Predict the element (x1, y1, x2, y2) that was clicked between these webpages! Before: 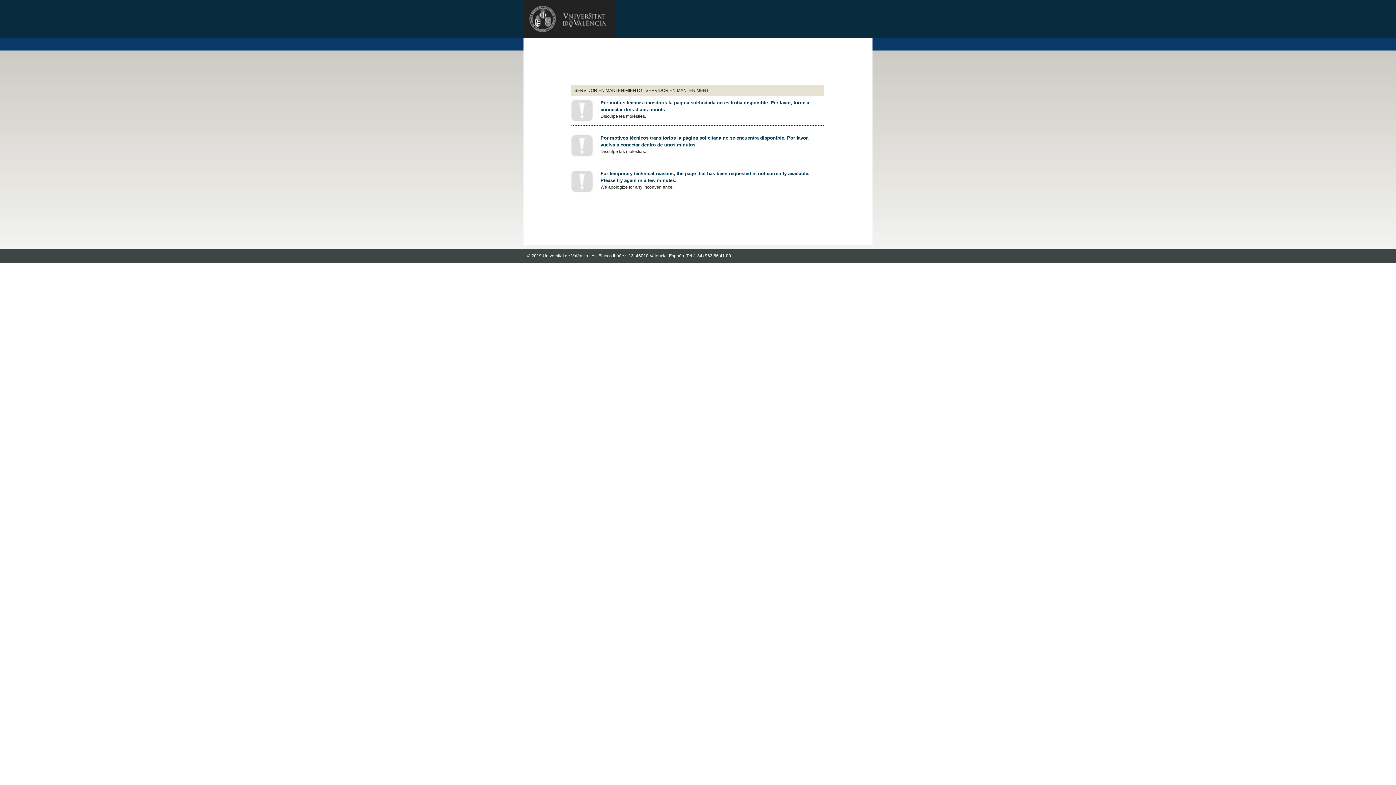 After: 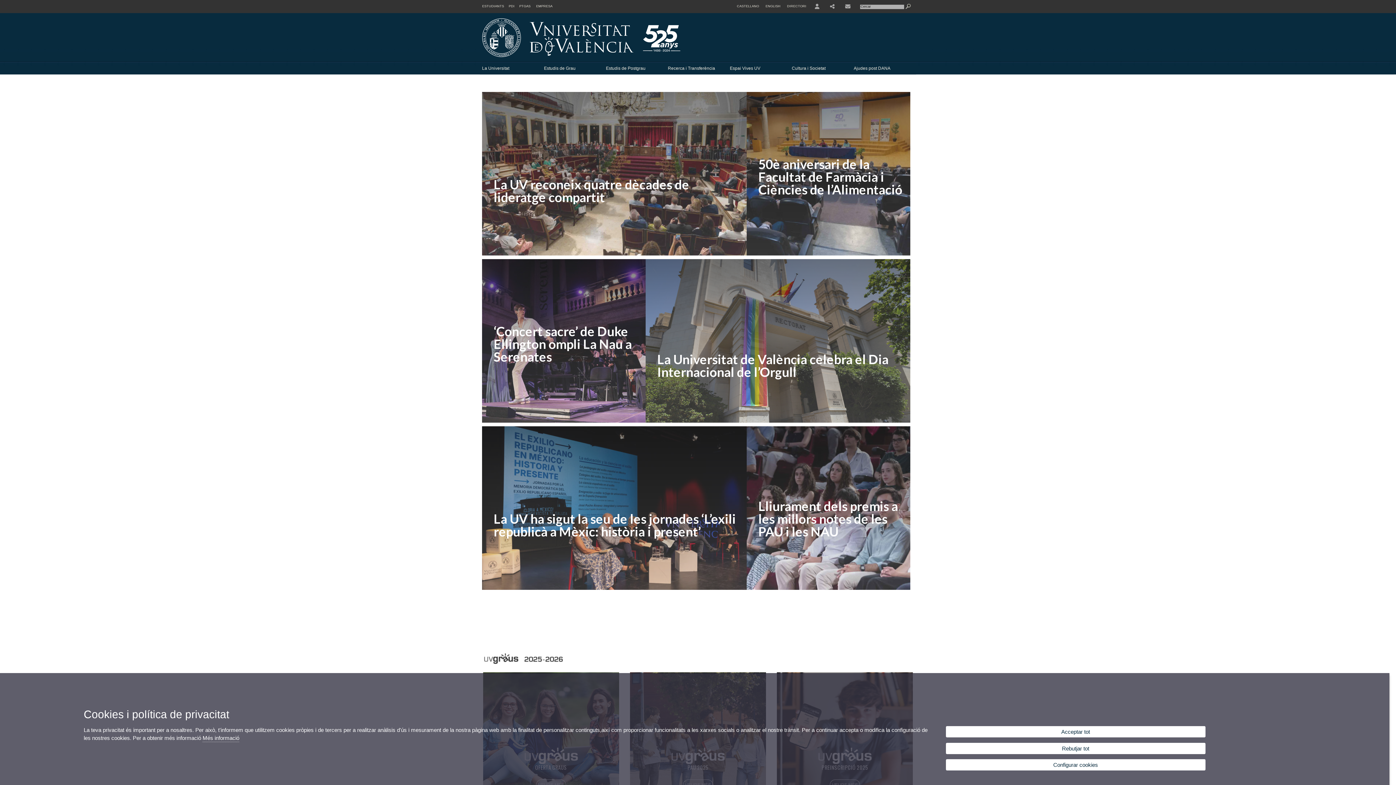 Action: bbox: (523, 32, 615, 39)